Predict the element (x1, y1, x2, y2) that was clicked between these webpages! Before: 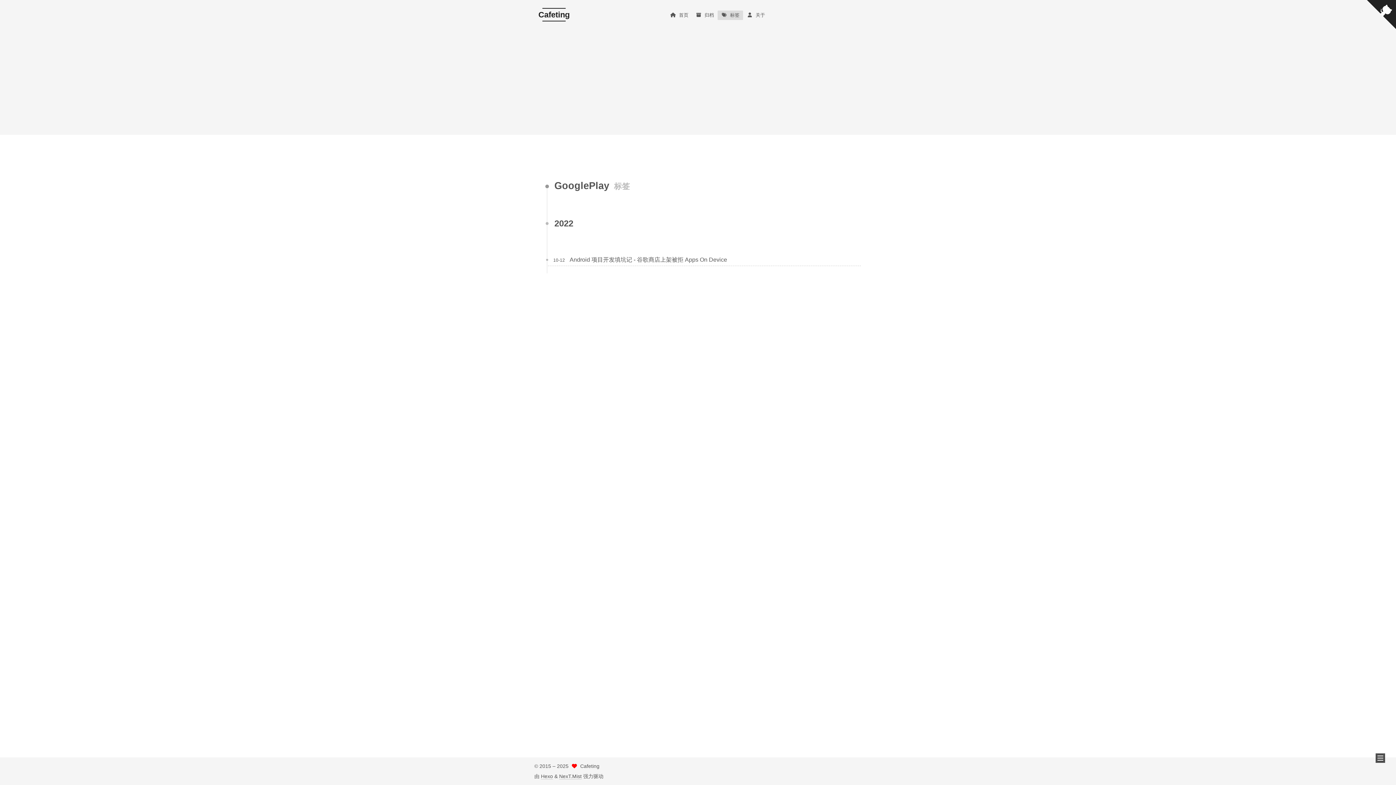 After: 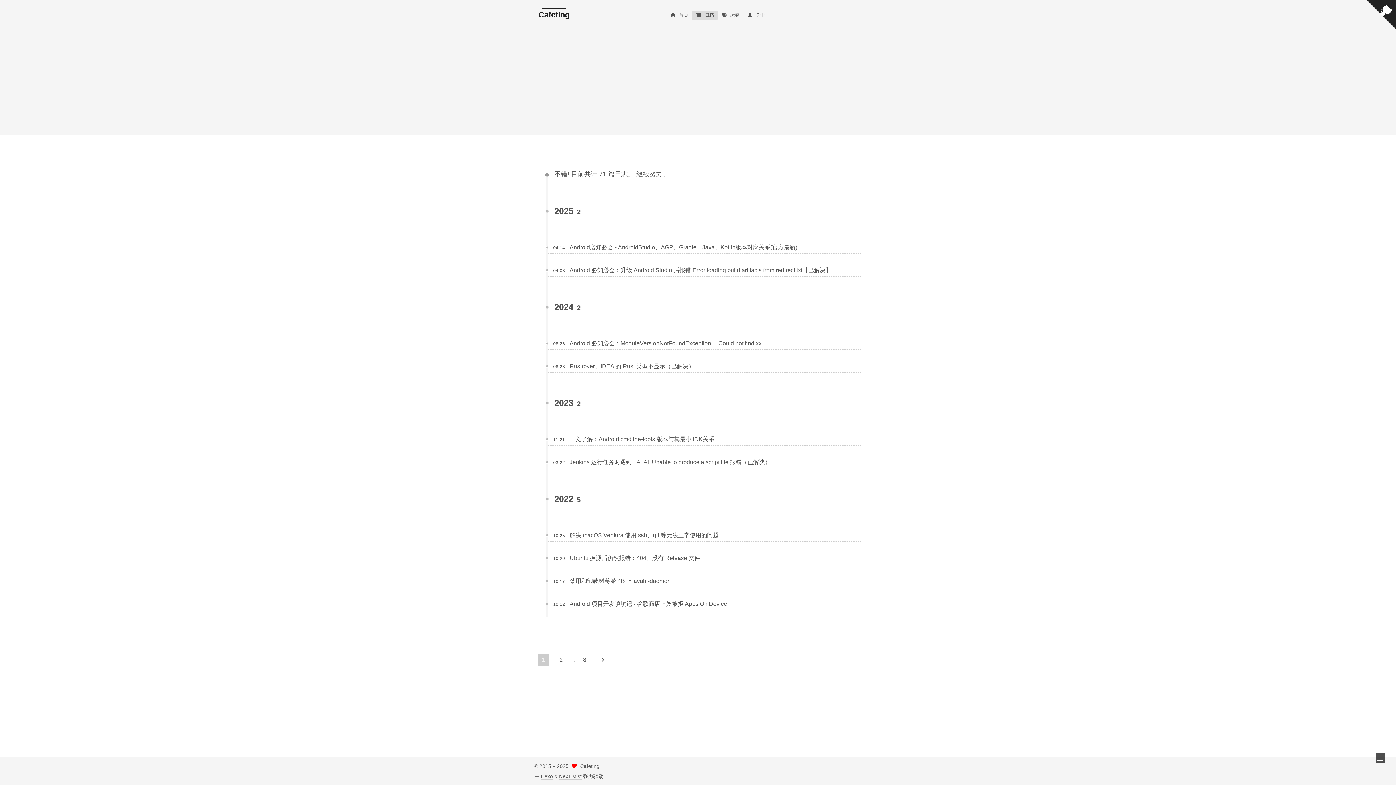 Action: bbox: (692, 10, 717, 19) label: 归档